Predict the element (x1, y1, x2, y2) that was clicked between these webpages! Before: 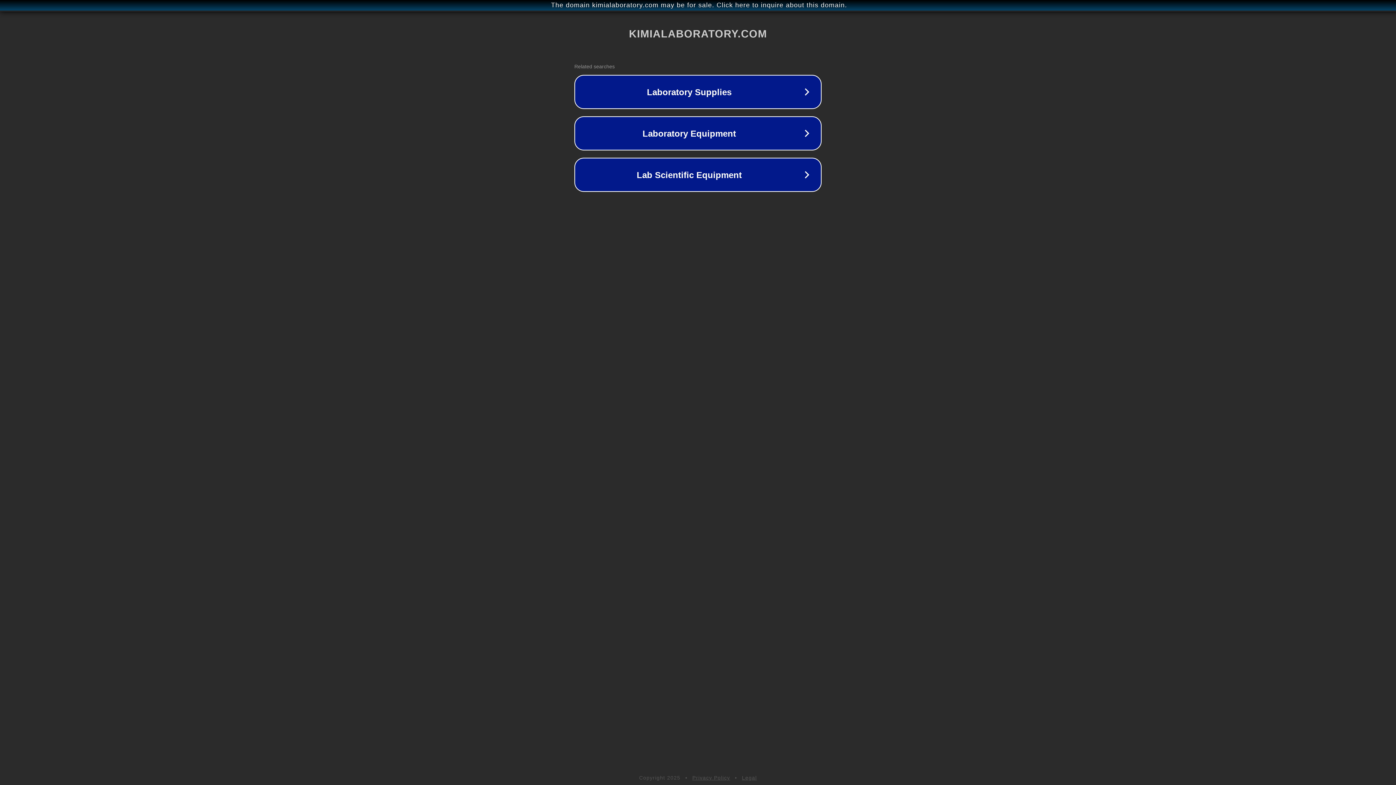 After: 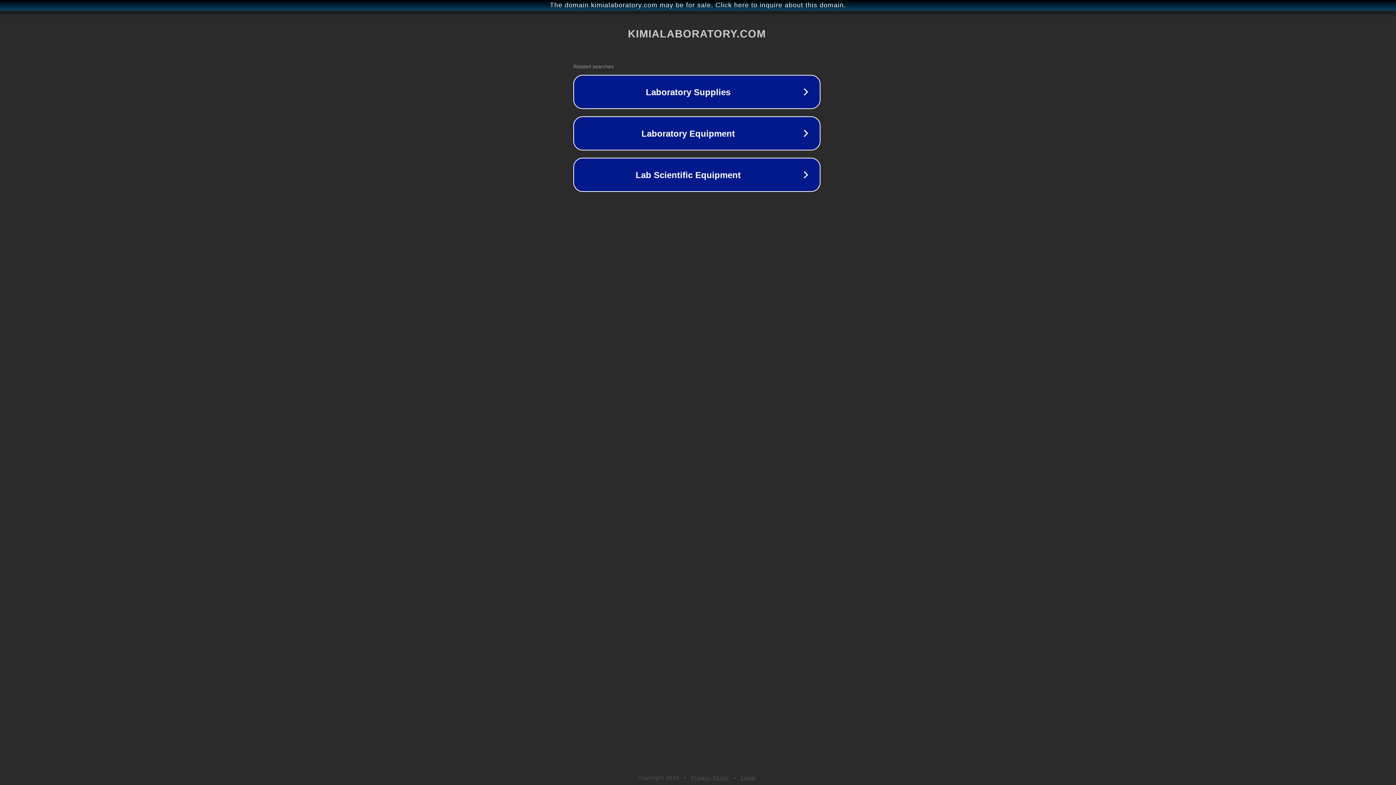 Action: label: The domain kimialaboratory.com may be for sale. Click here to inquire about this domain. bbox: (1, 1, 1397, 9)